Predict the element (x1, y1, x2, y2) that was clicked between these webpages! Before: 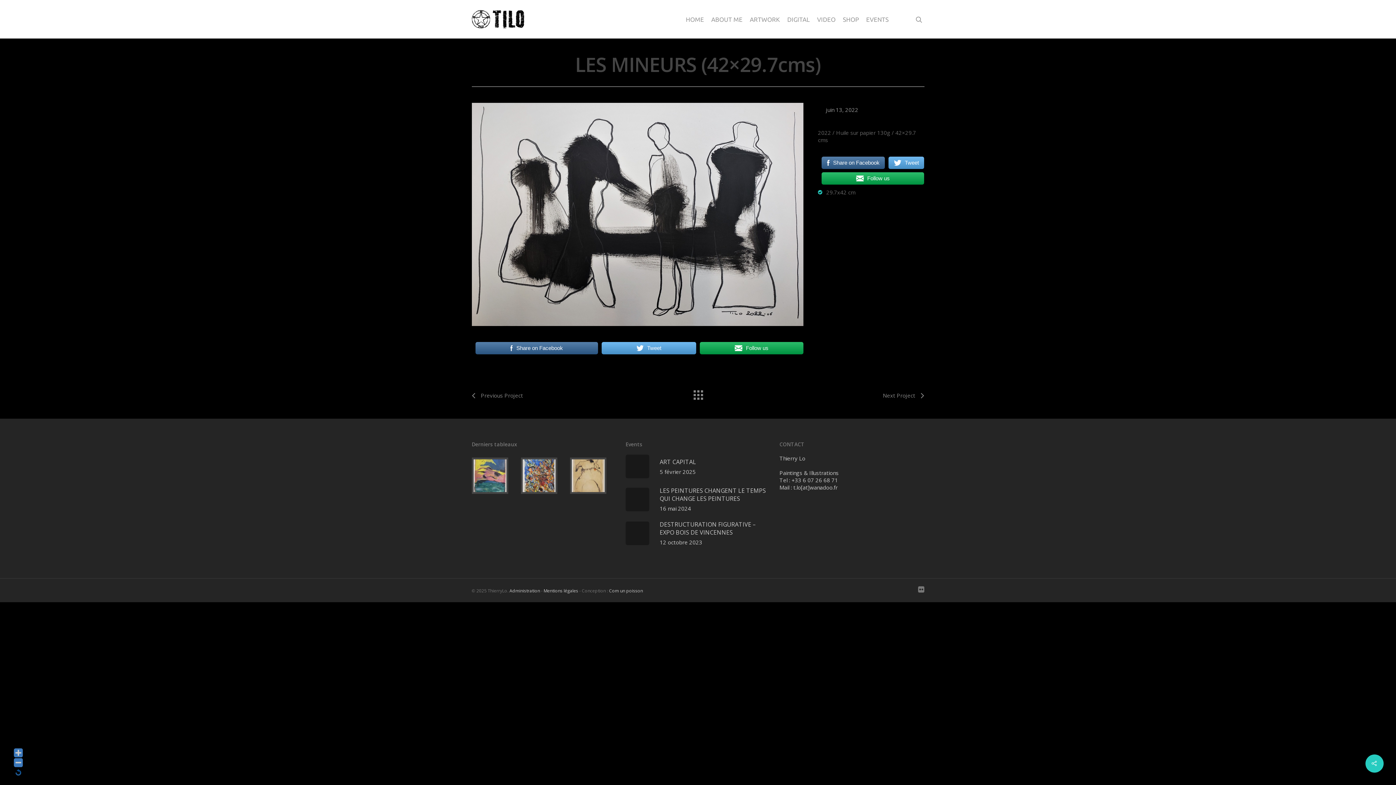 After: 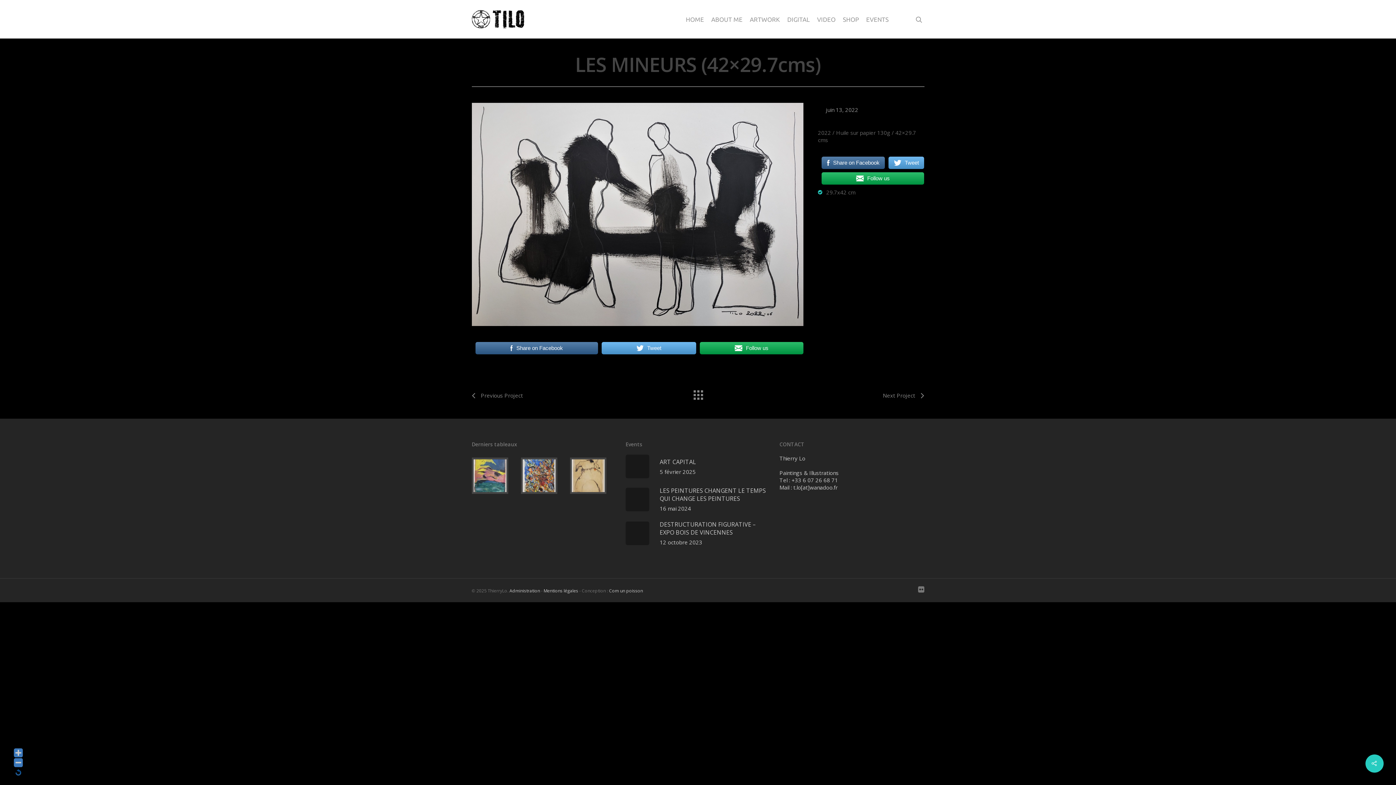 Action: label: Tweet bbox: (888, 156, 924, 169)